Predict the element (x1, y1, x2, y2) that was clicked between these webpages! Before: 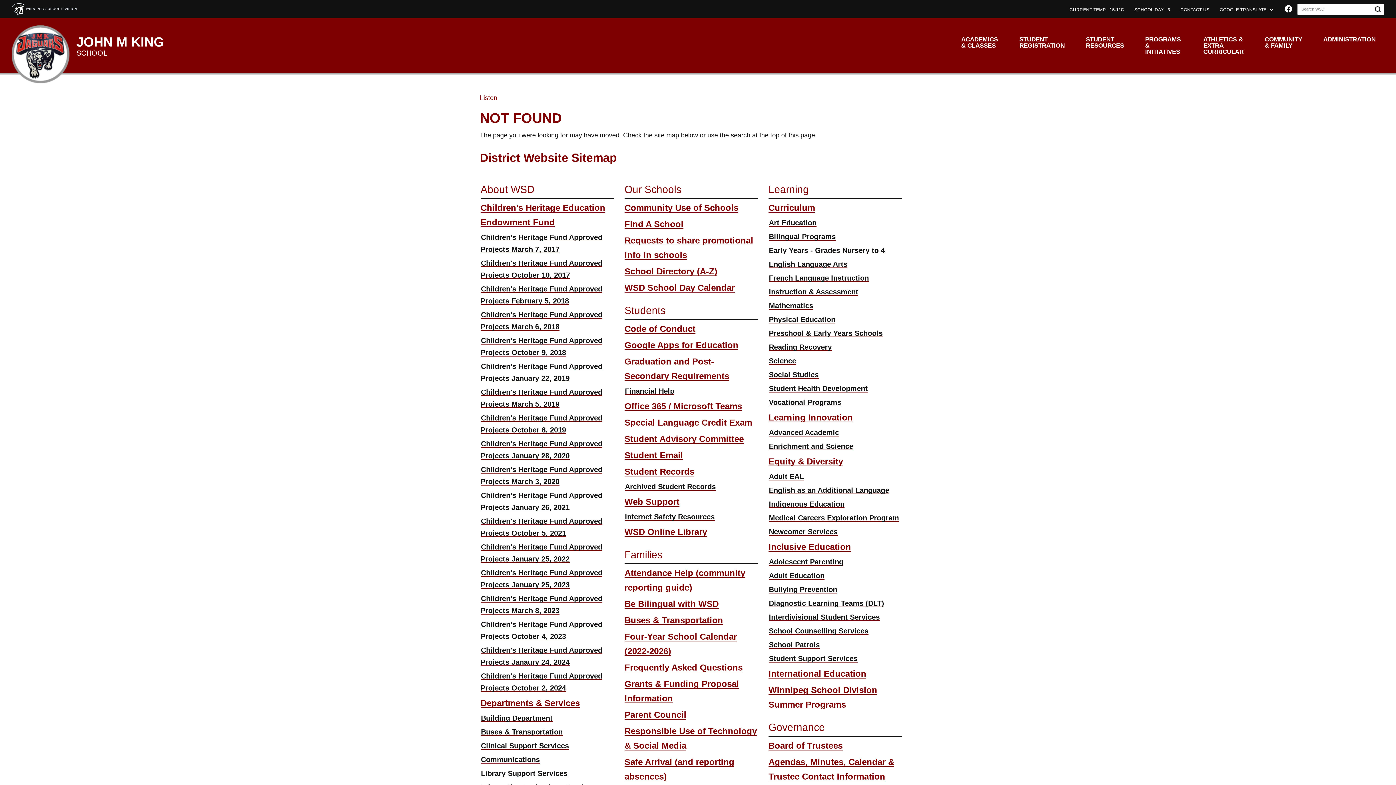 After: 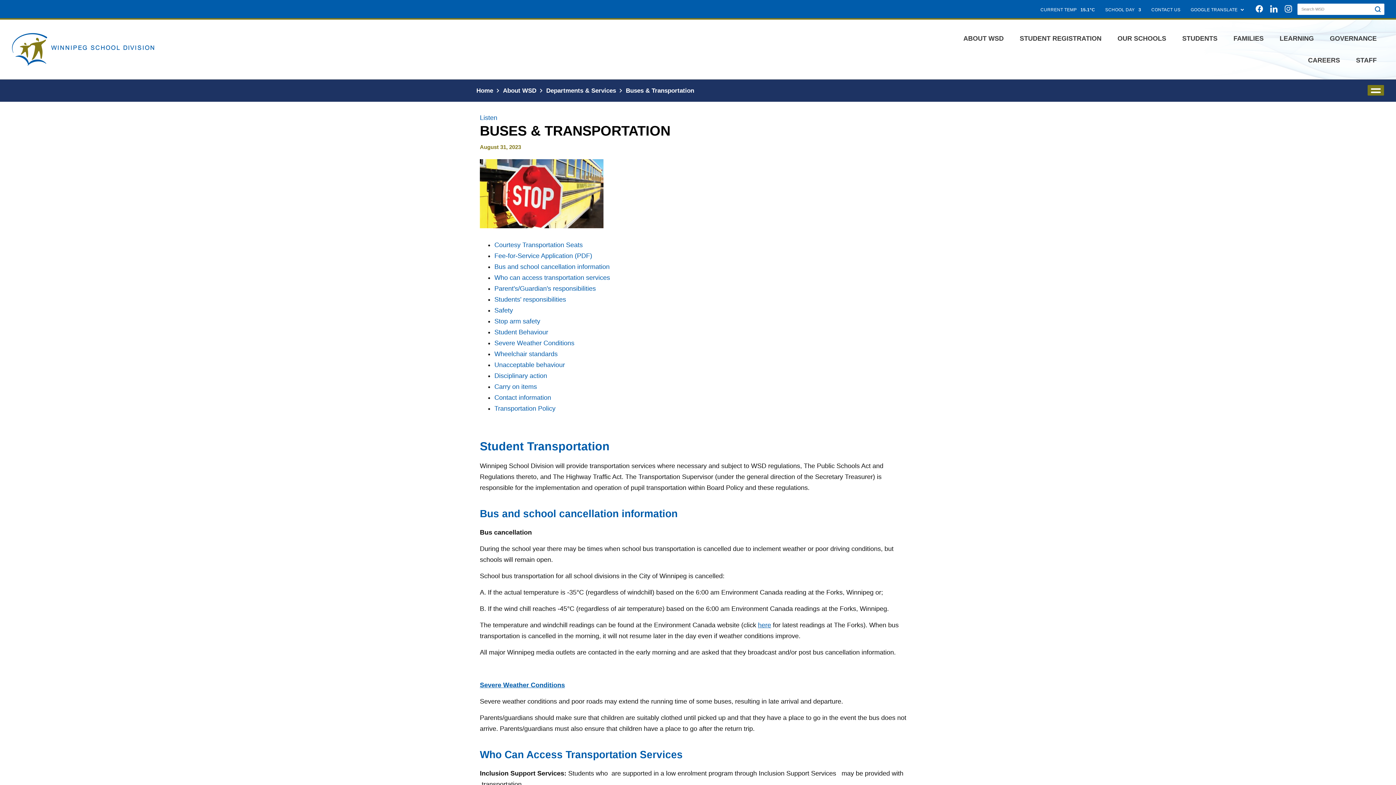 Action: bbox: (480, 728, 562, 736) label: Buses & Transportation